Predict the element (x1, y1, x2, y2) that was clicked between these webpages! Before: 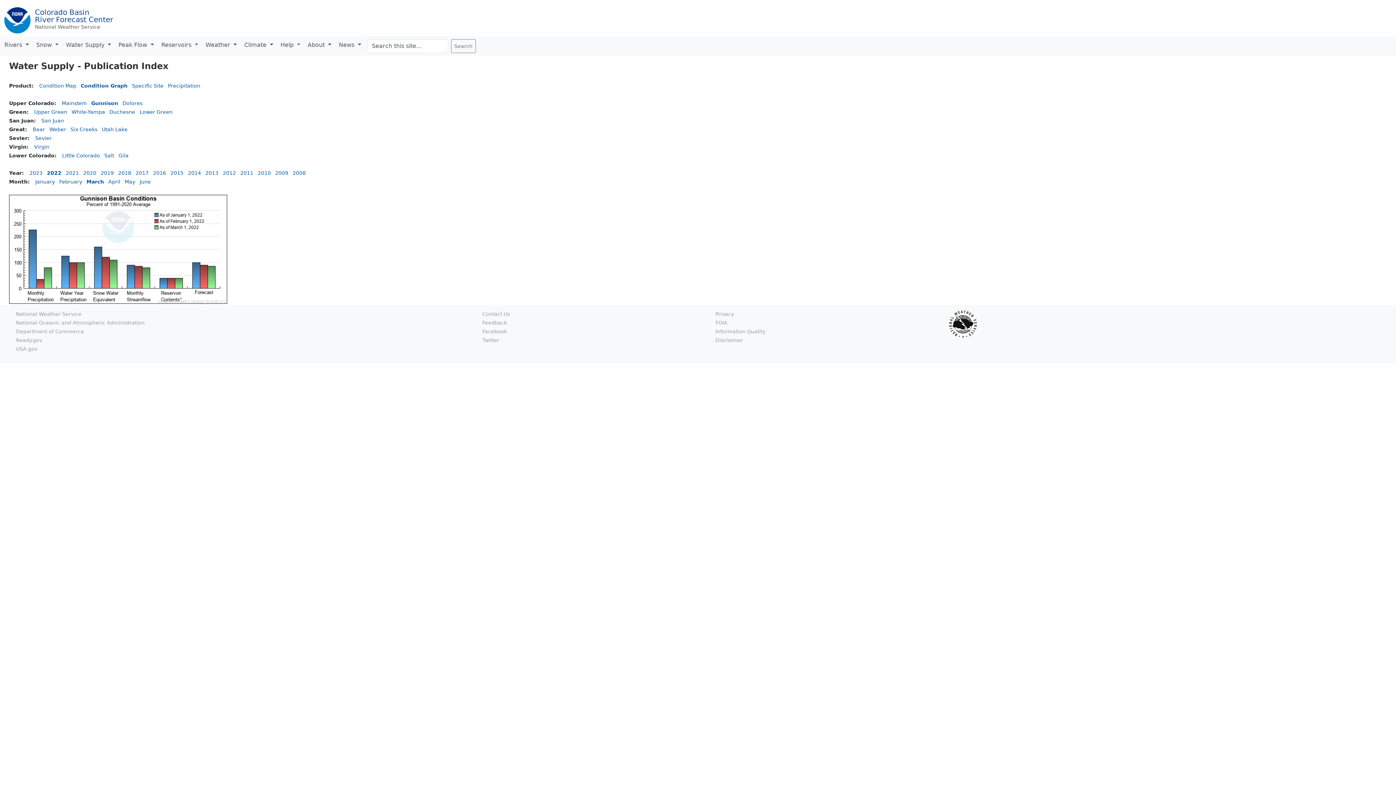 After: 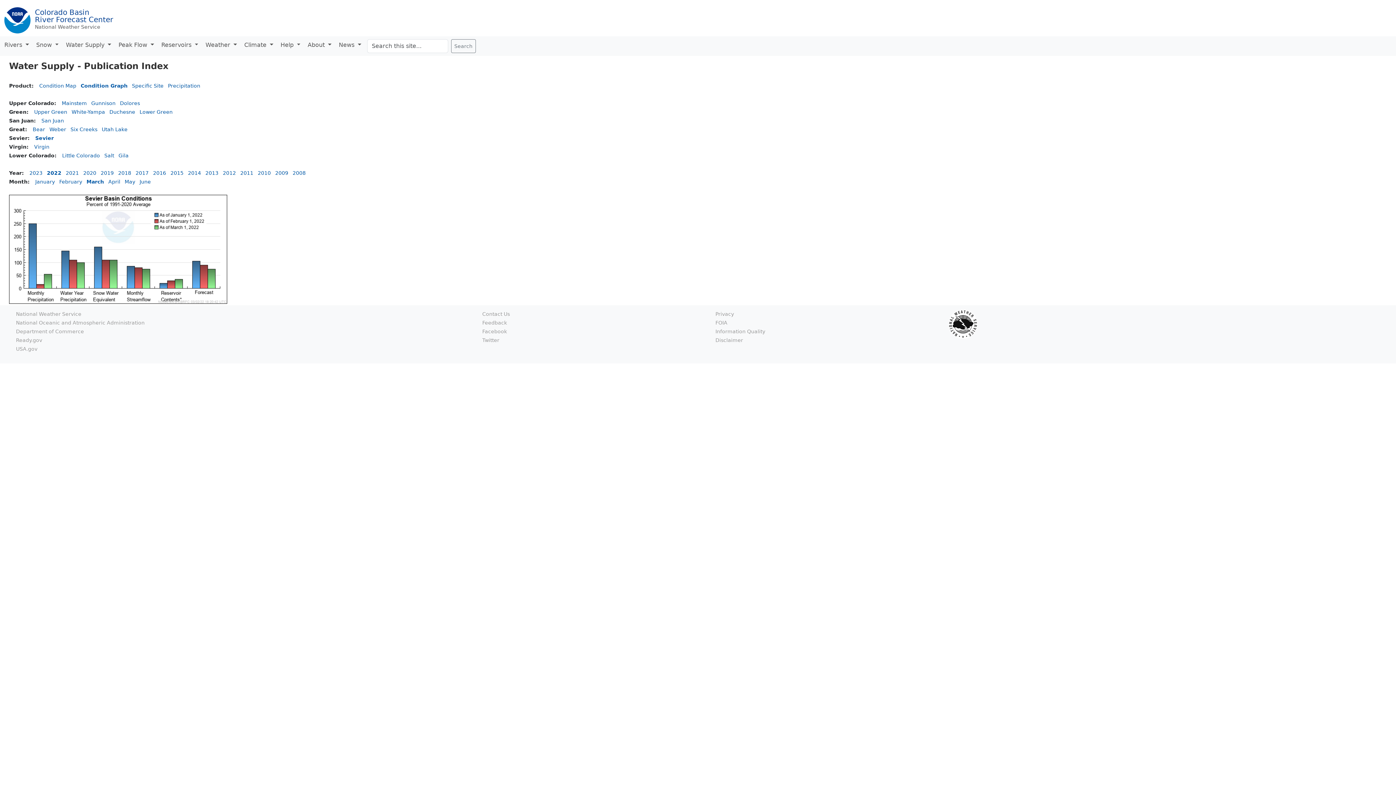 Action: bbox: (35, 135, 51, 141) label: Sevier